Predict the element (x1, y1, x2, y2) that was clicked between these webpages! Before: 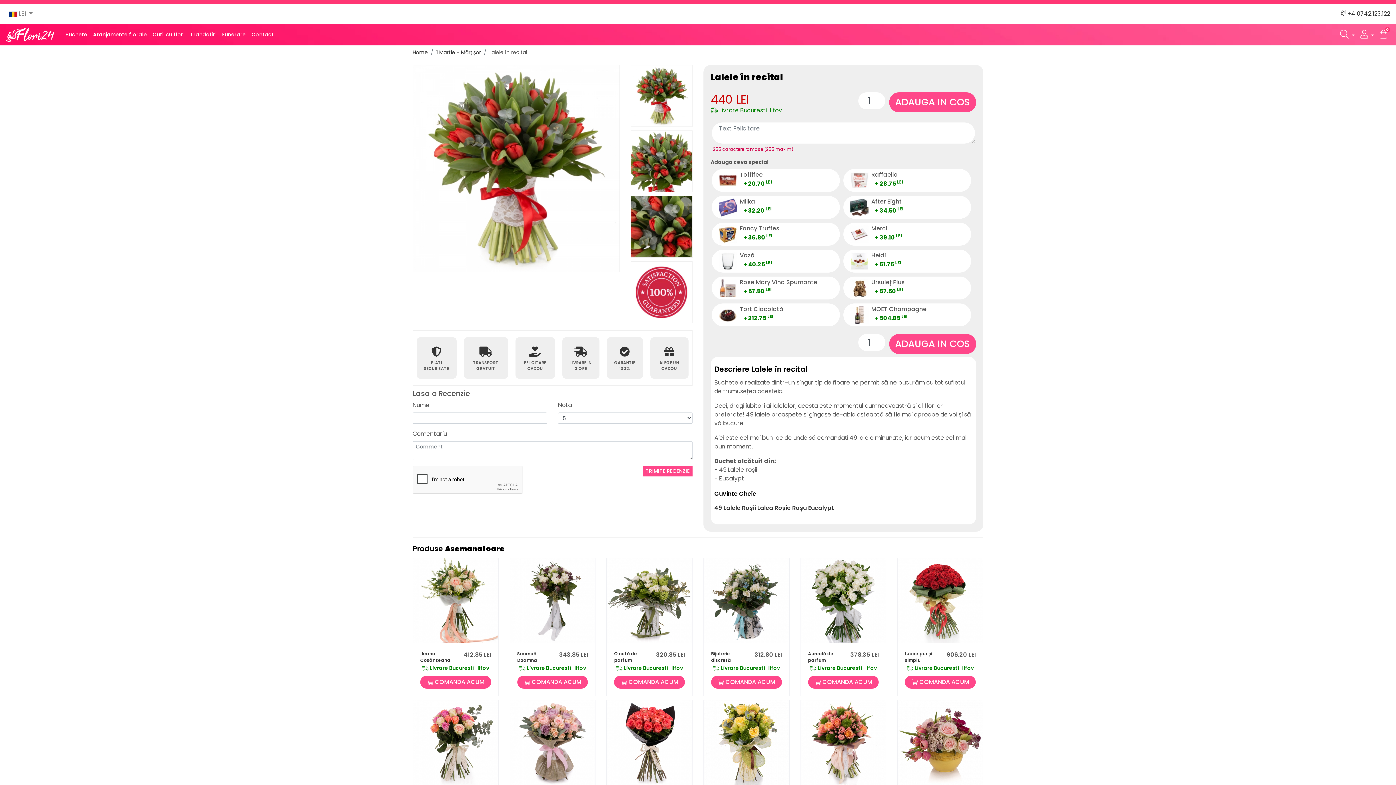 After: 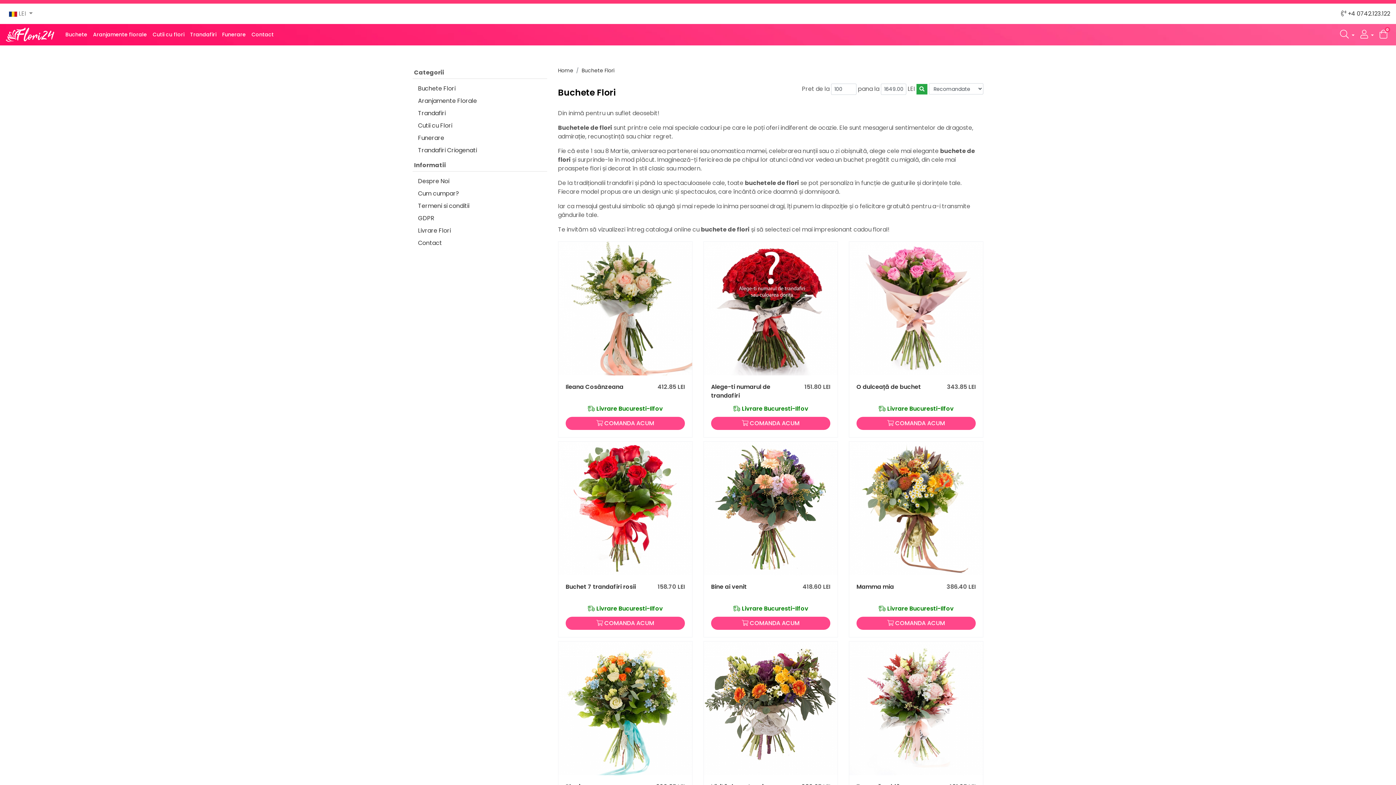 Action: bbox: (62, 28, 90, 41) label: Buchete